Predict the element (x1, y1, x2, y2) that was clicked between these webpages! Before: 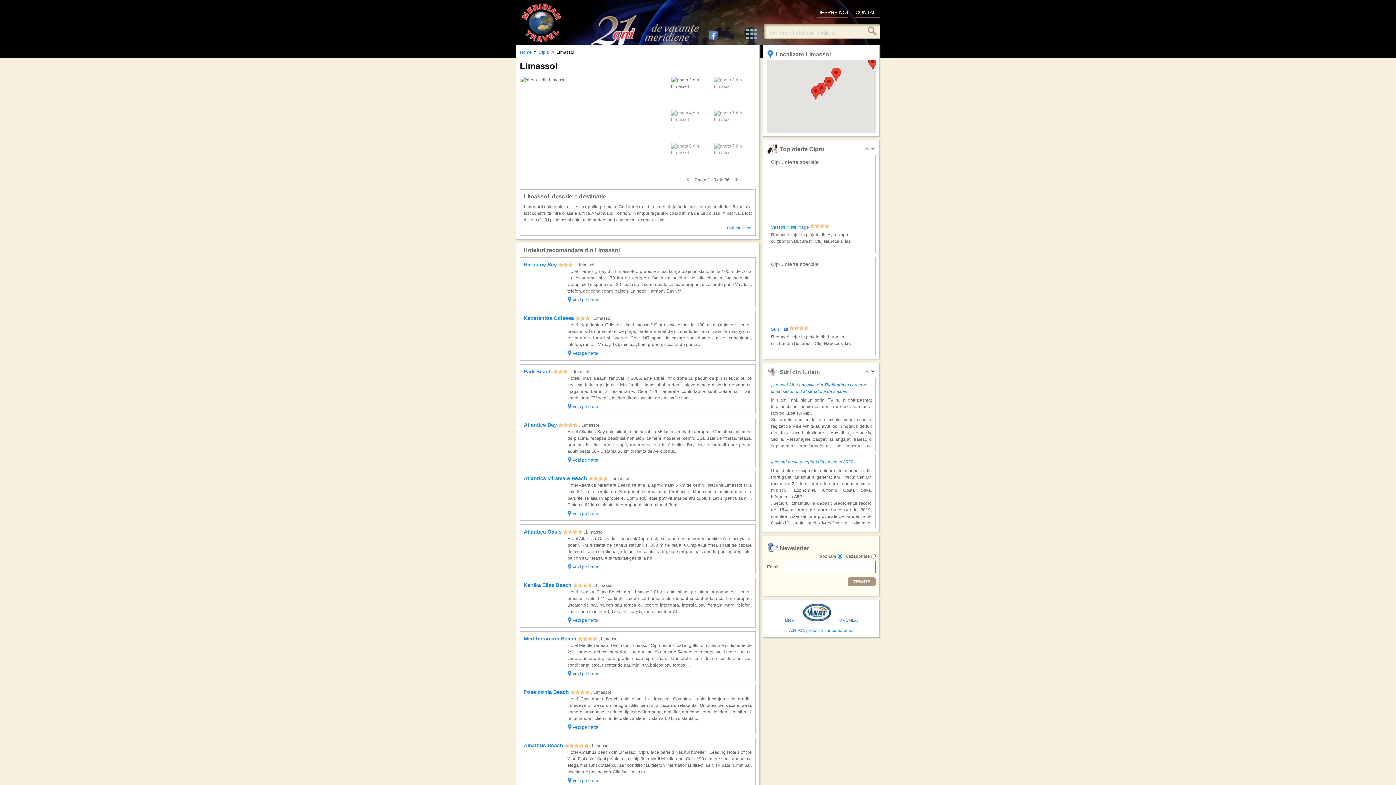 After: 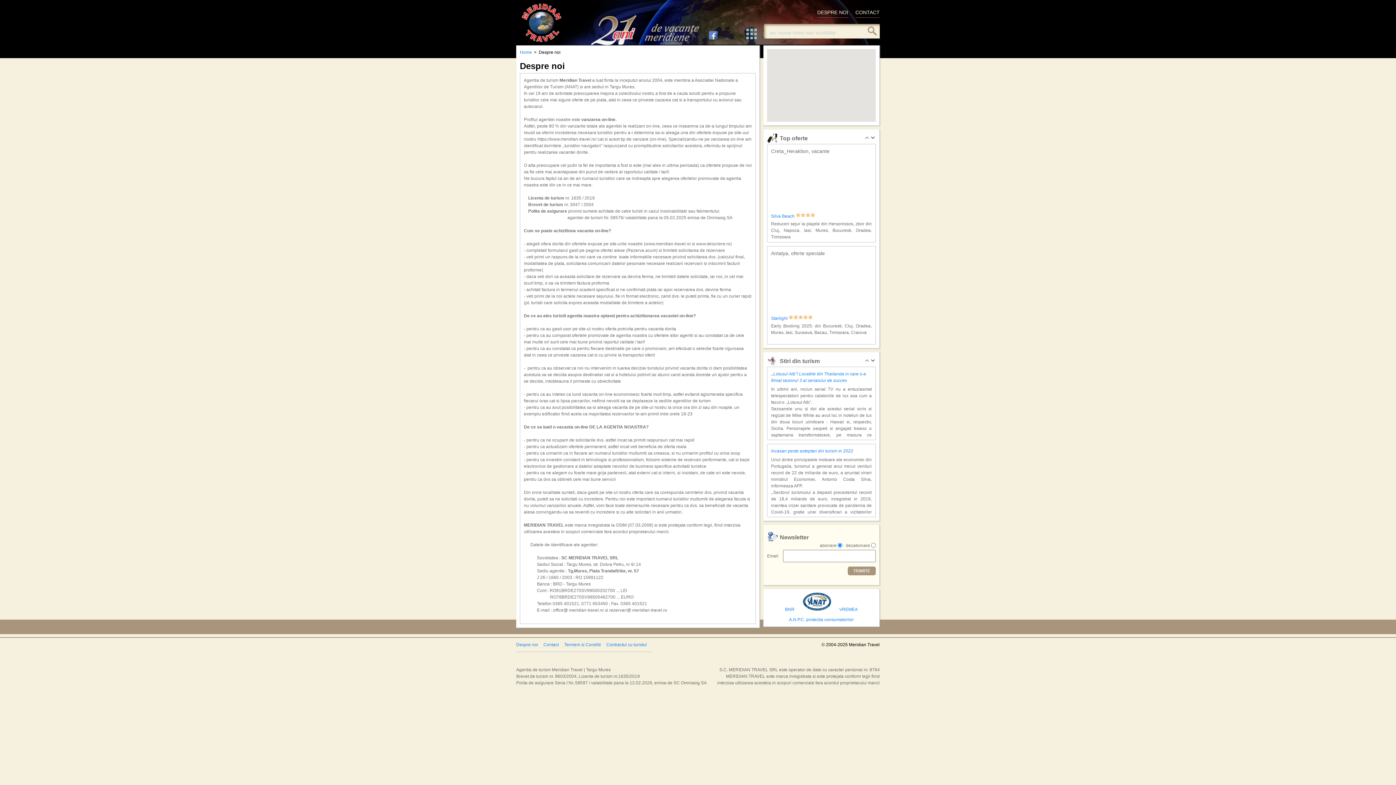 Action: bbox: (817, 9, 848, 17) label: DESPRE NOI